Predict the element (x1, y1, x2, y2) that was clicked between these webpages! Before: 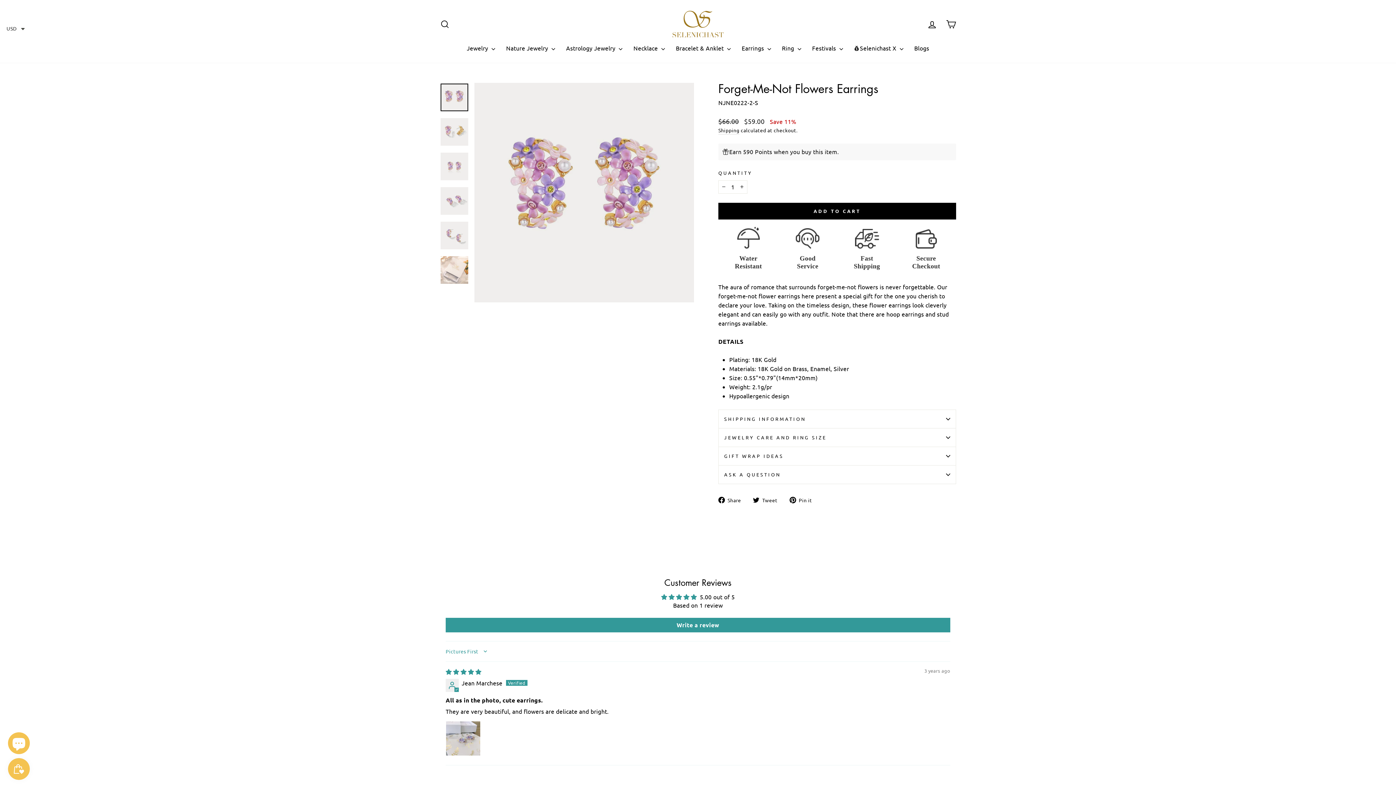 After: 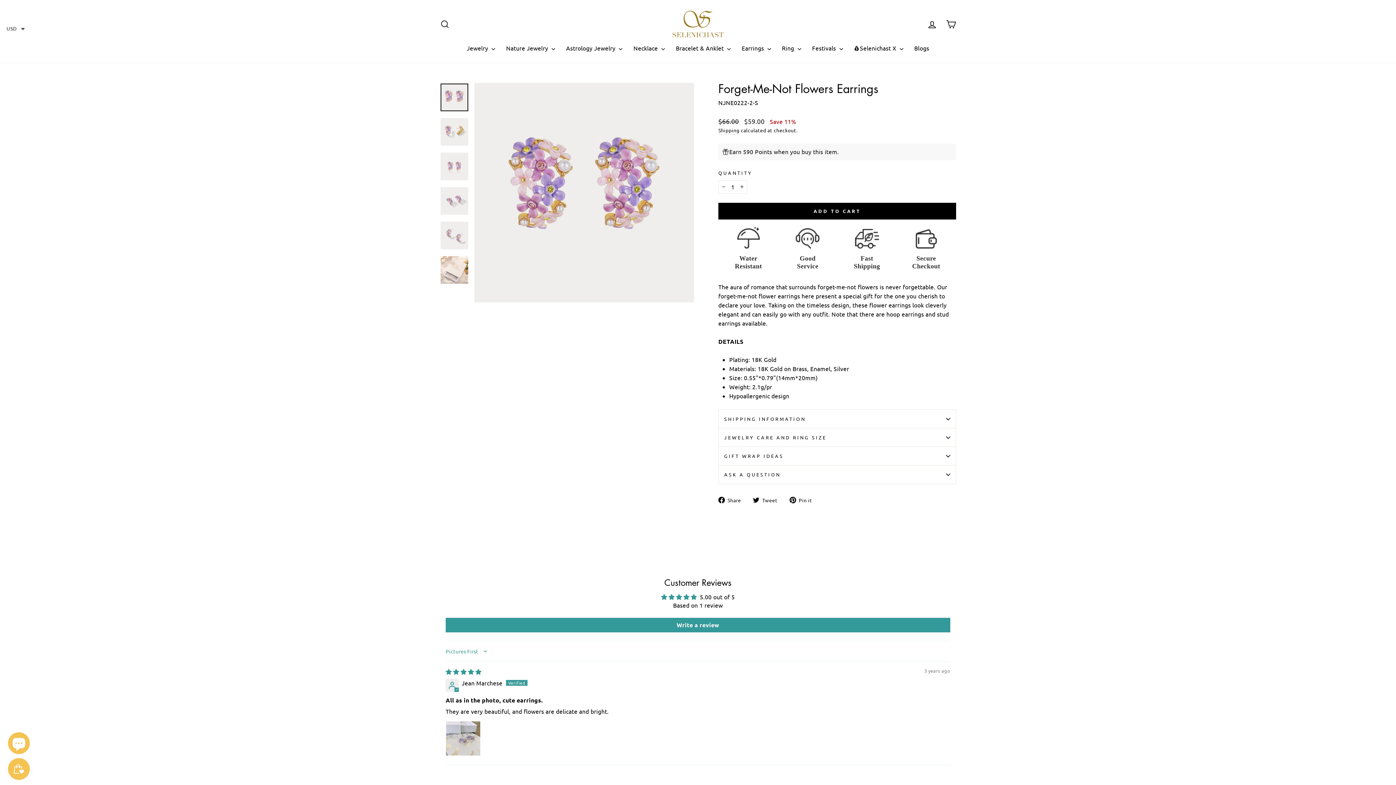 Action: label:  Share
Share on Facebook bbox: (718, 495, 746, 504)